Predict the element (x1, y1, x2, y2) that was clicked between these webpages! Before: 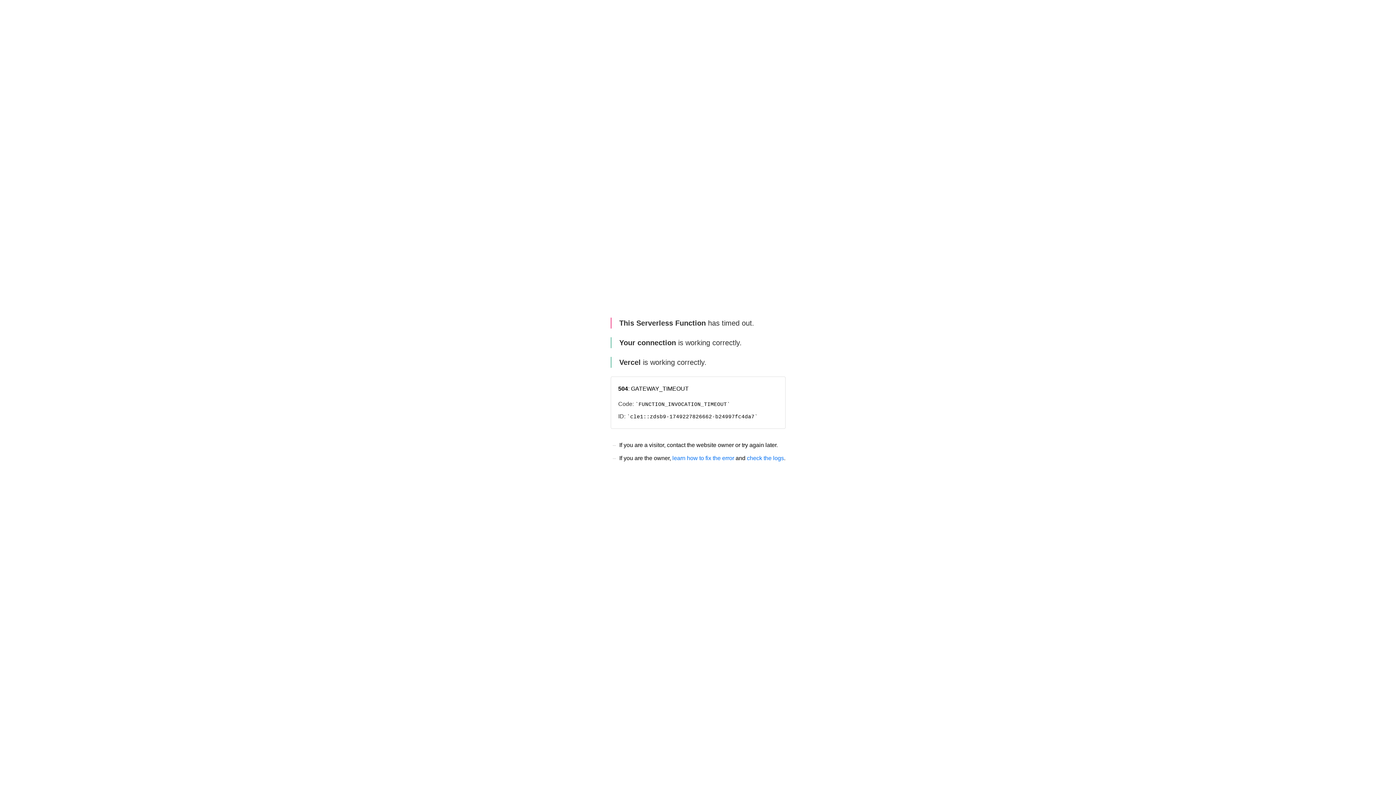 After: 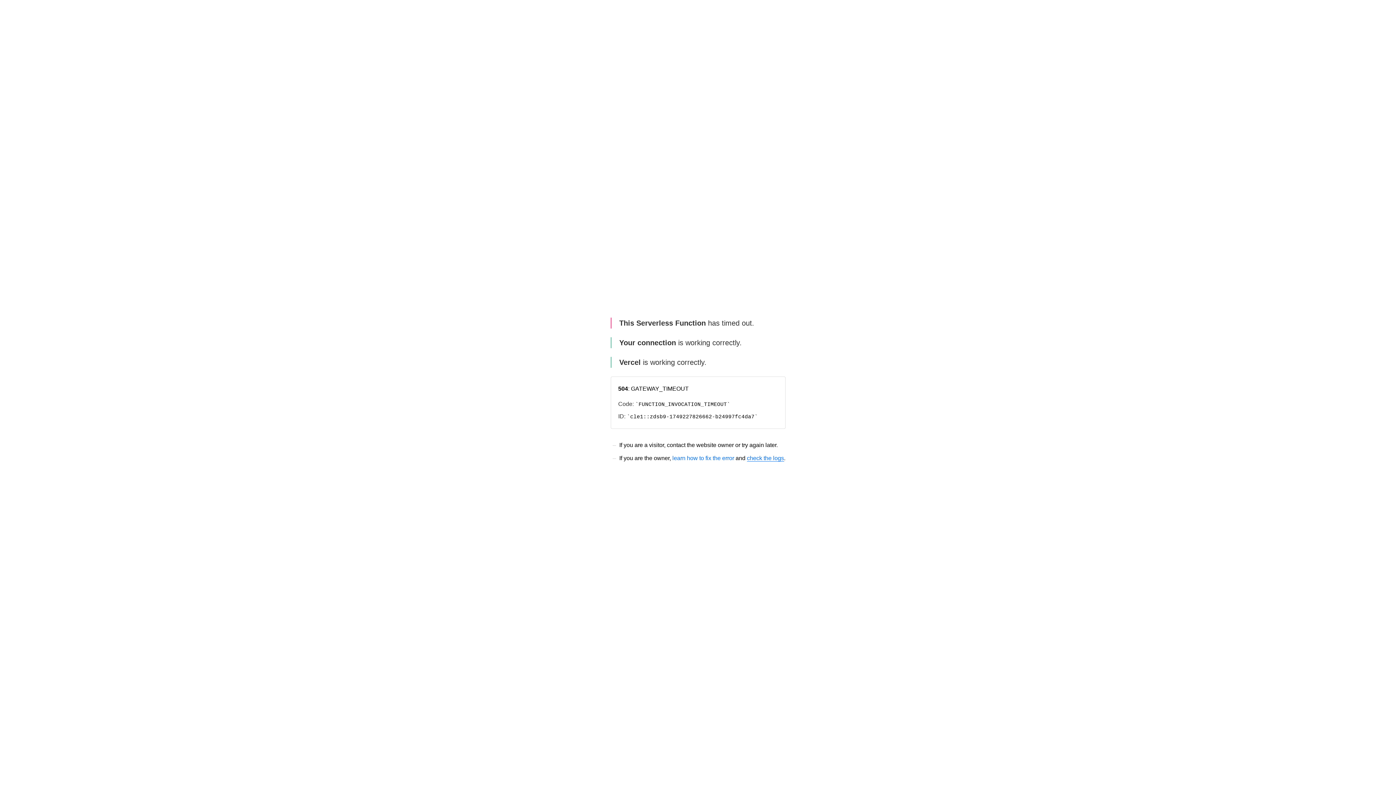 Action: bbox: (747, 455, 784, 461) label: check the logs